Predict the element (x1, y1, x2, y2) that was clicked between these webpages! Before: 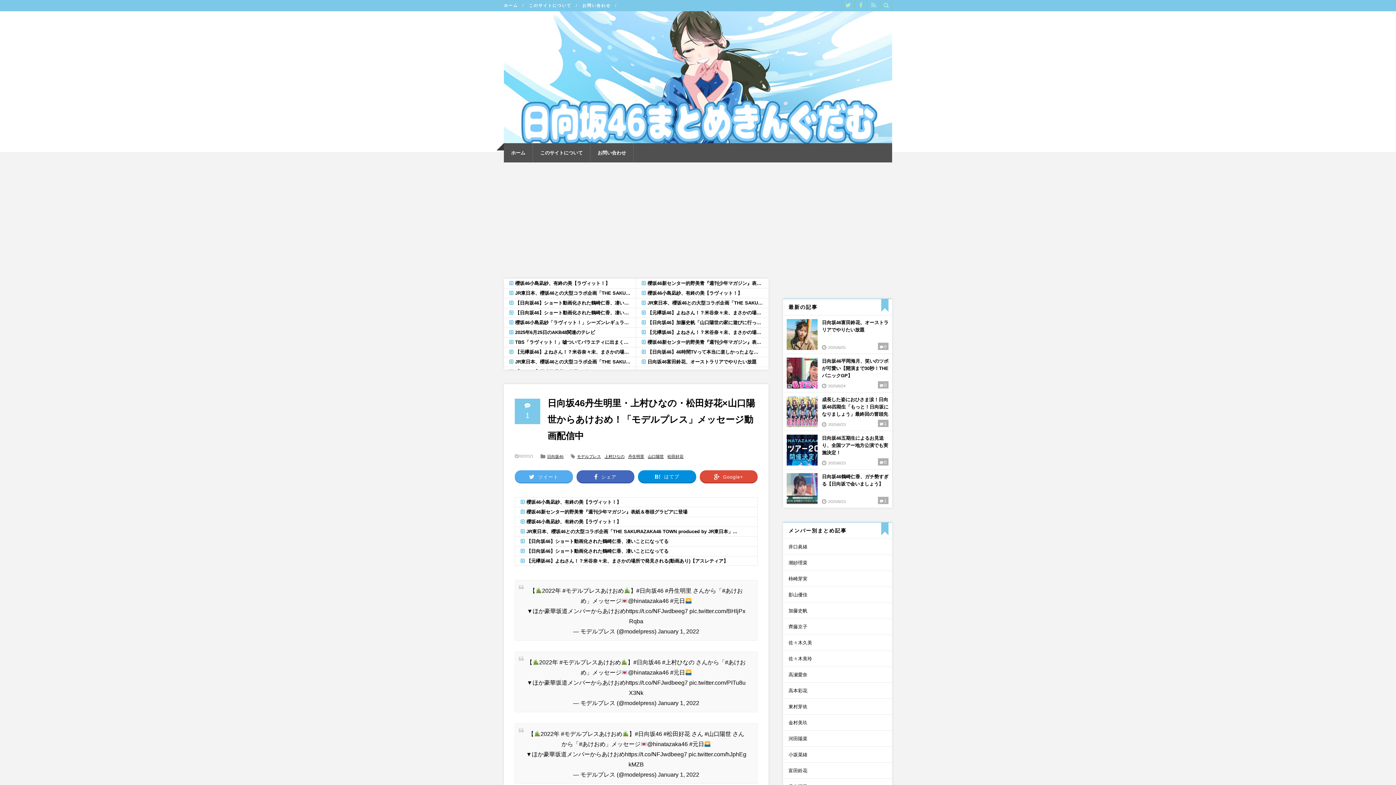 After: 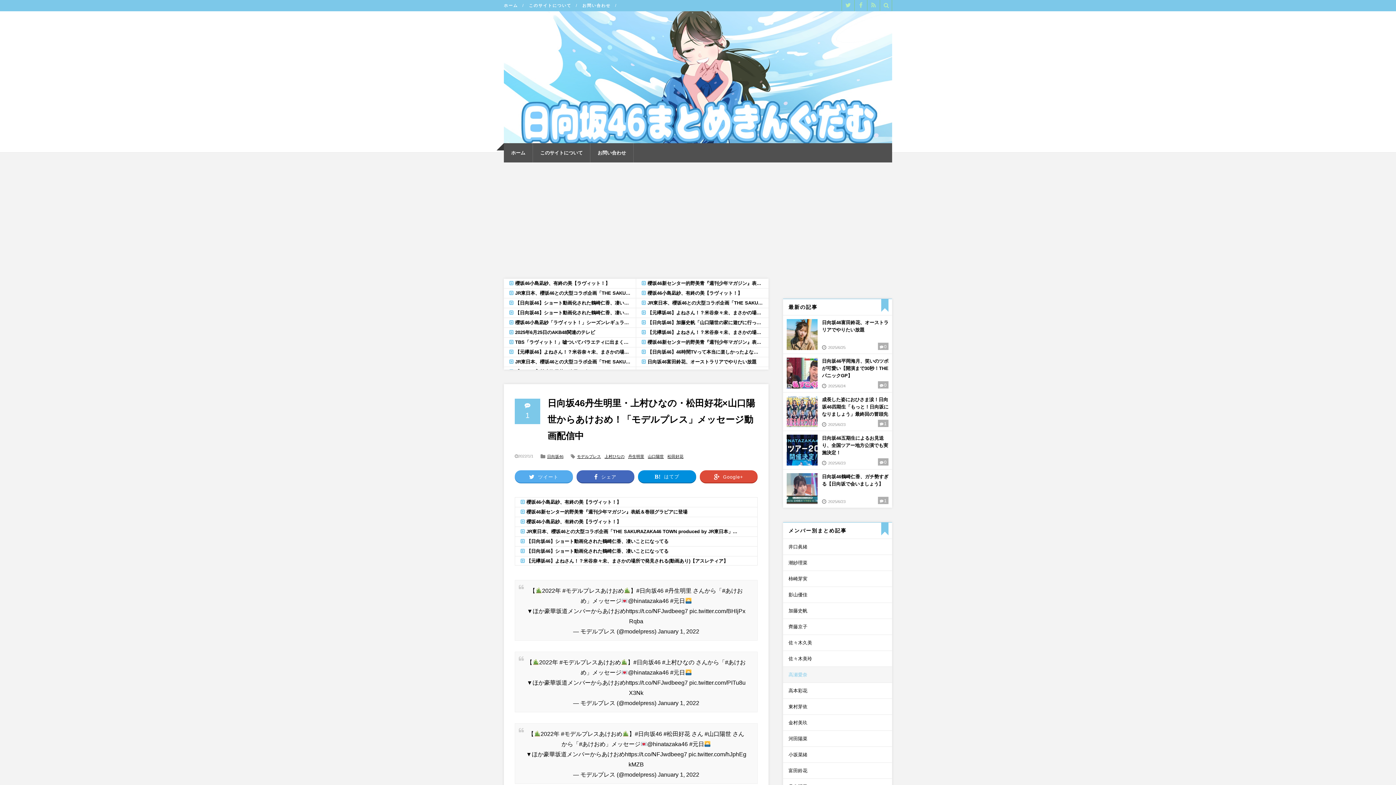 Action: bbox: (783, 667, 892, 682) label: 高瀬愛奈